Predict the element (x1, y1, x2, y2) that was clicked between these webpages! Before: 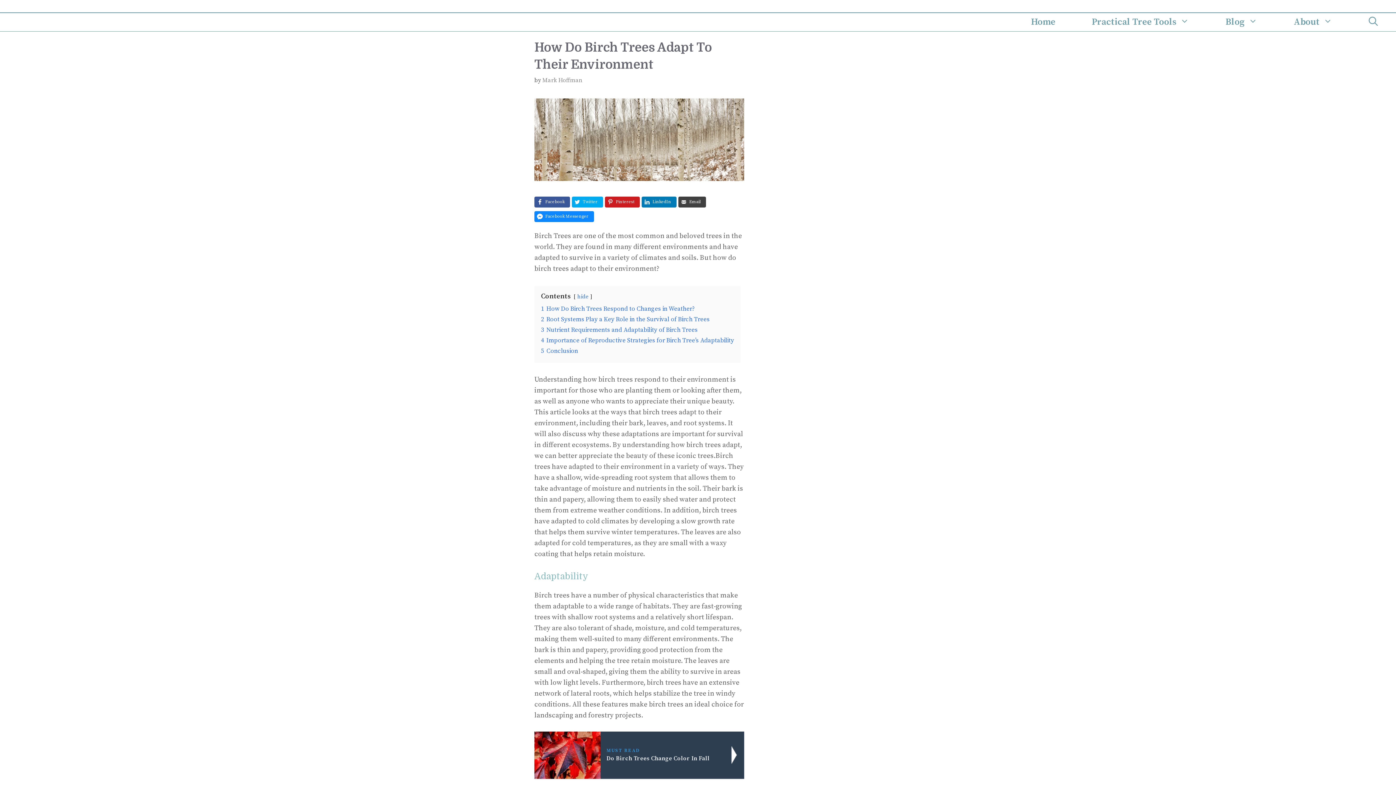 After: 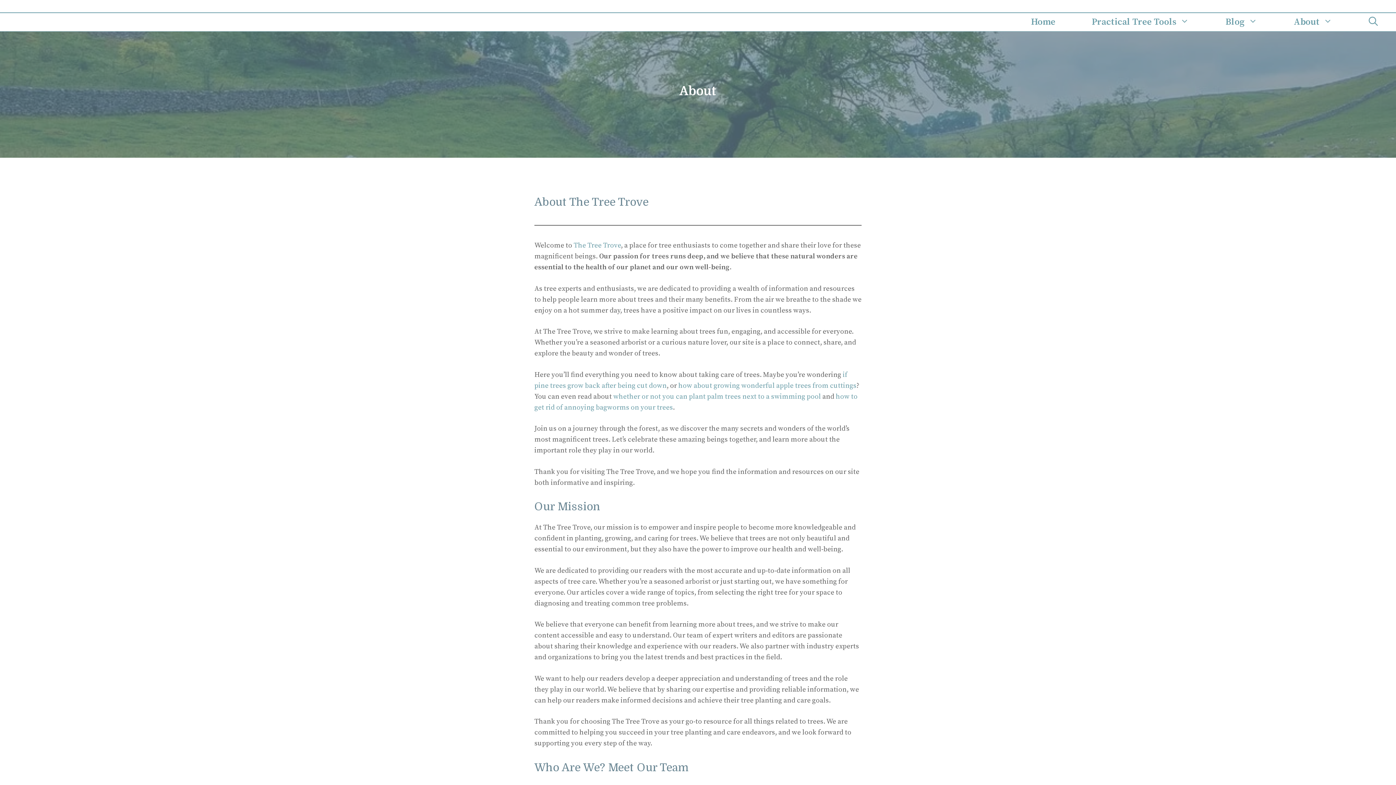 Action: bbox: (1276, 13, 1350, 31) label: About